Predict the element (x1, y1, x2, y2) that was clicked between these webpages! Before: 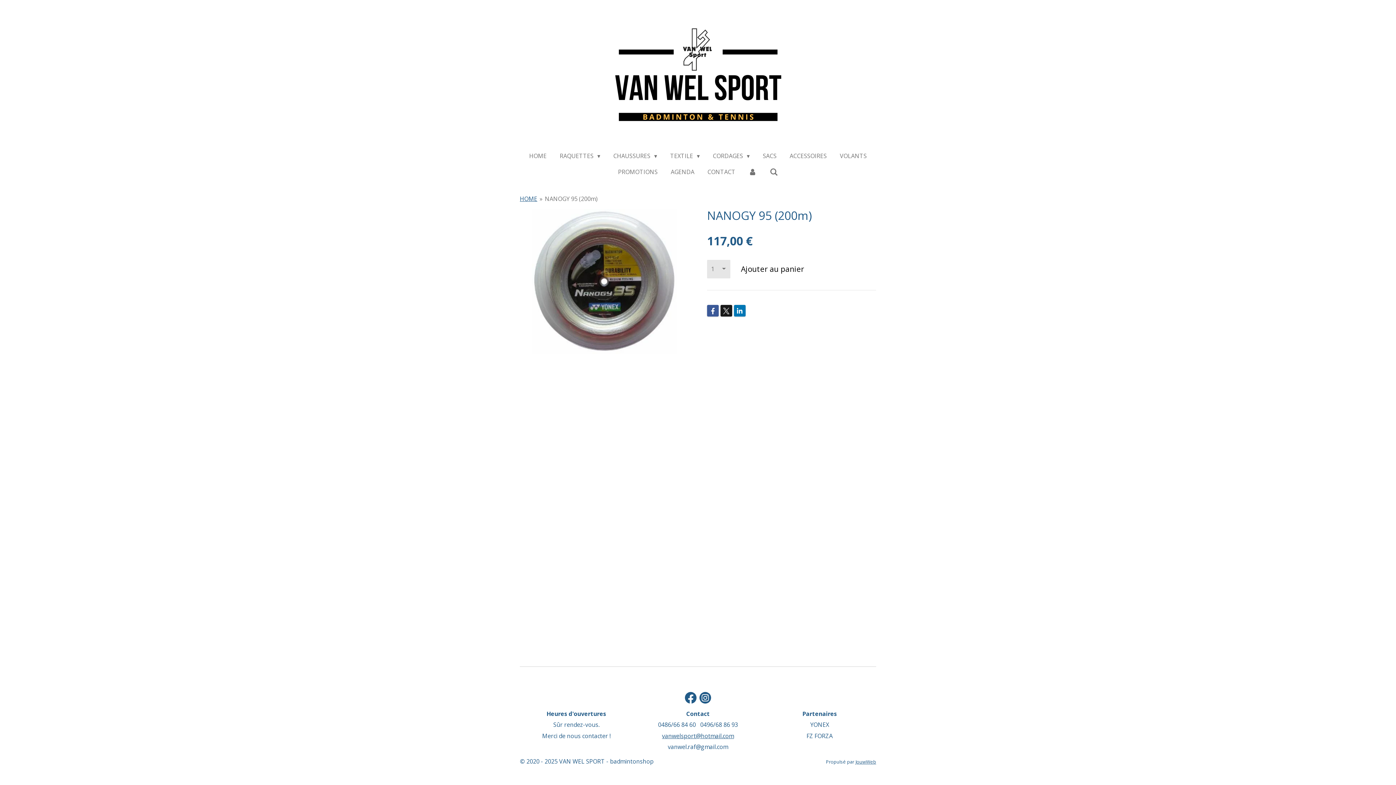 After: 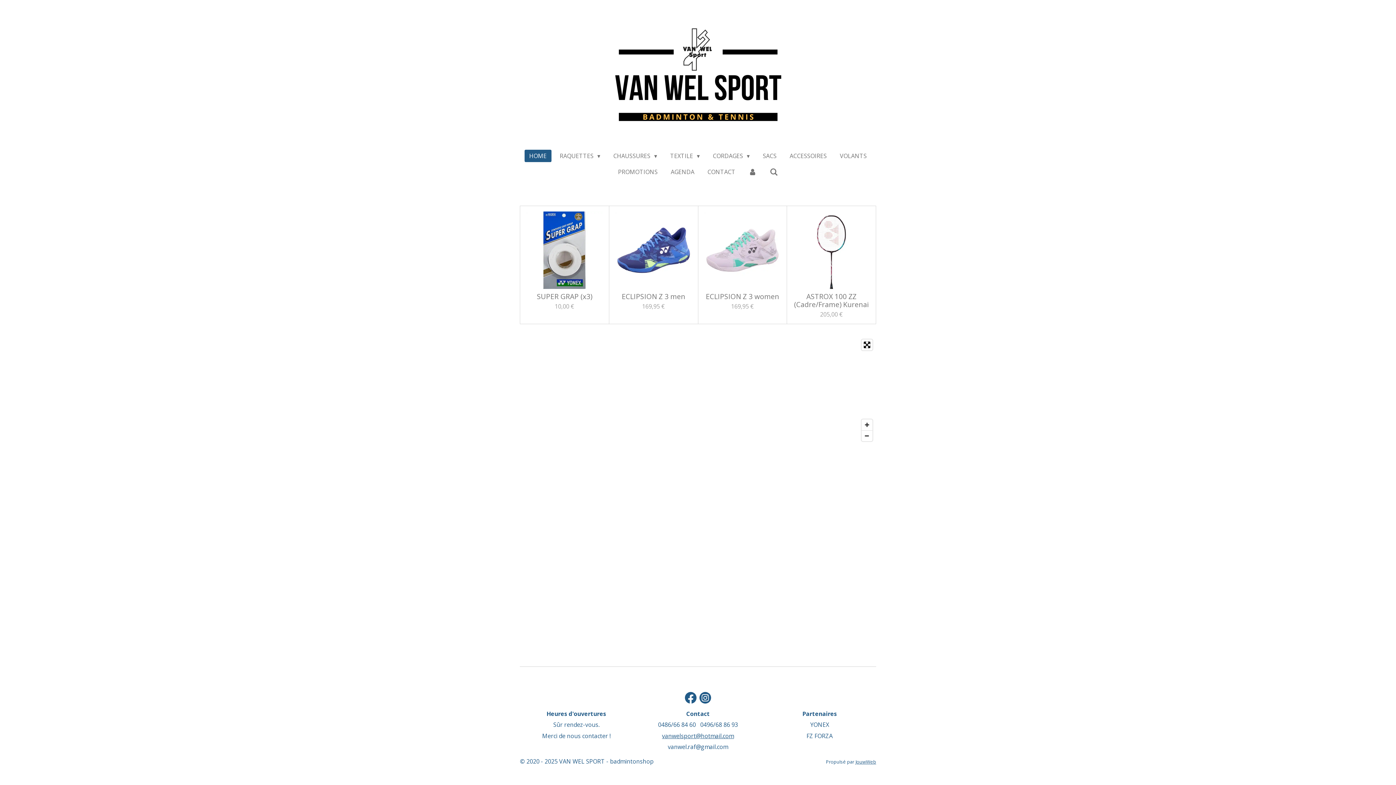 Action: bbox: (608, 18, 787, 131)